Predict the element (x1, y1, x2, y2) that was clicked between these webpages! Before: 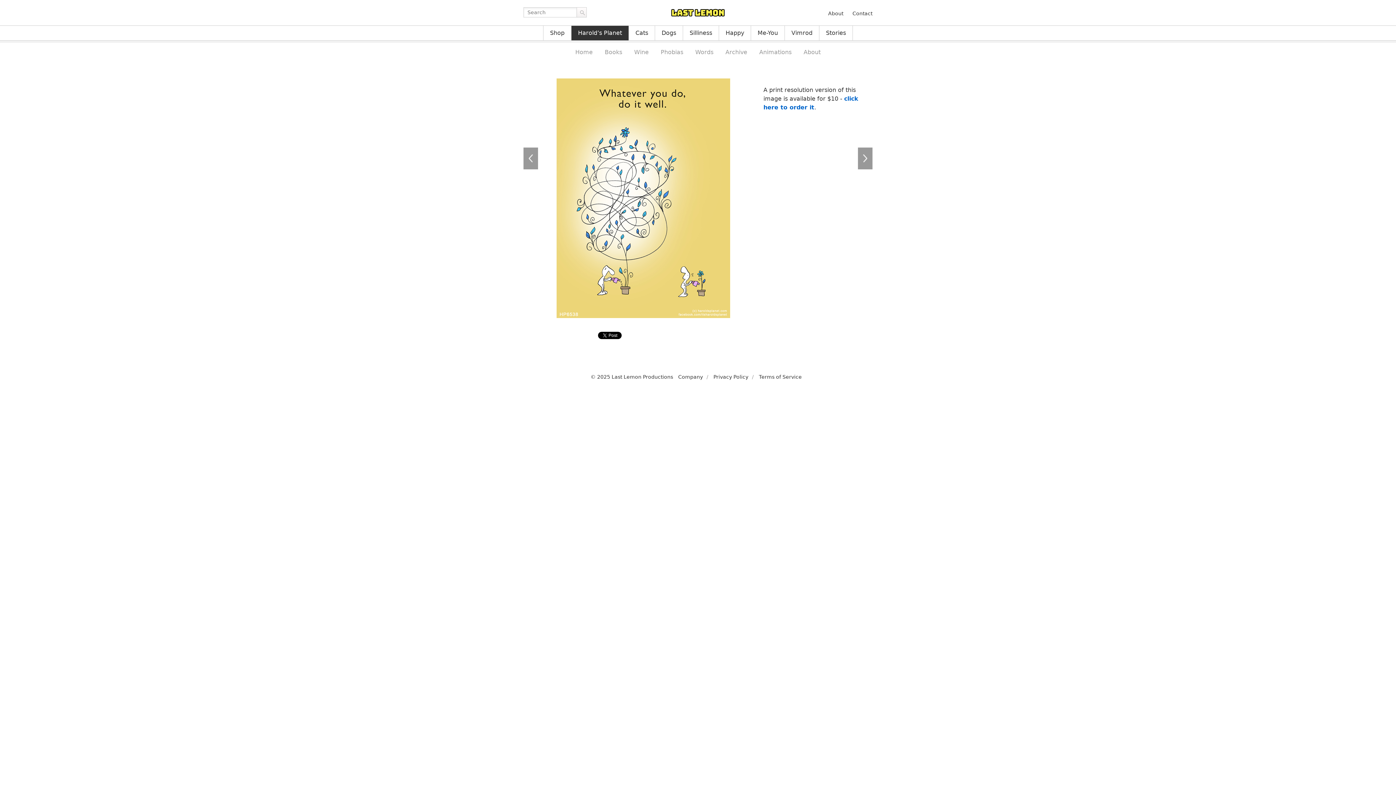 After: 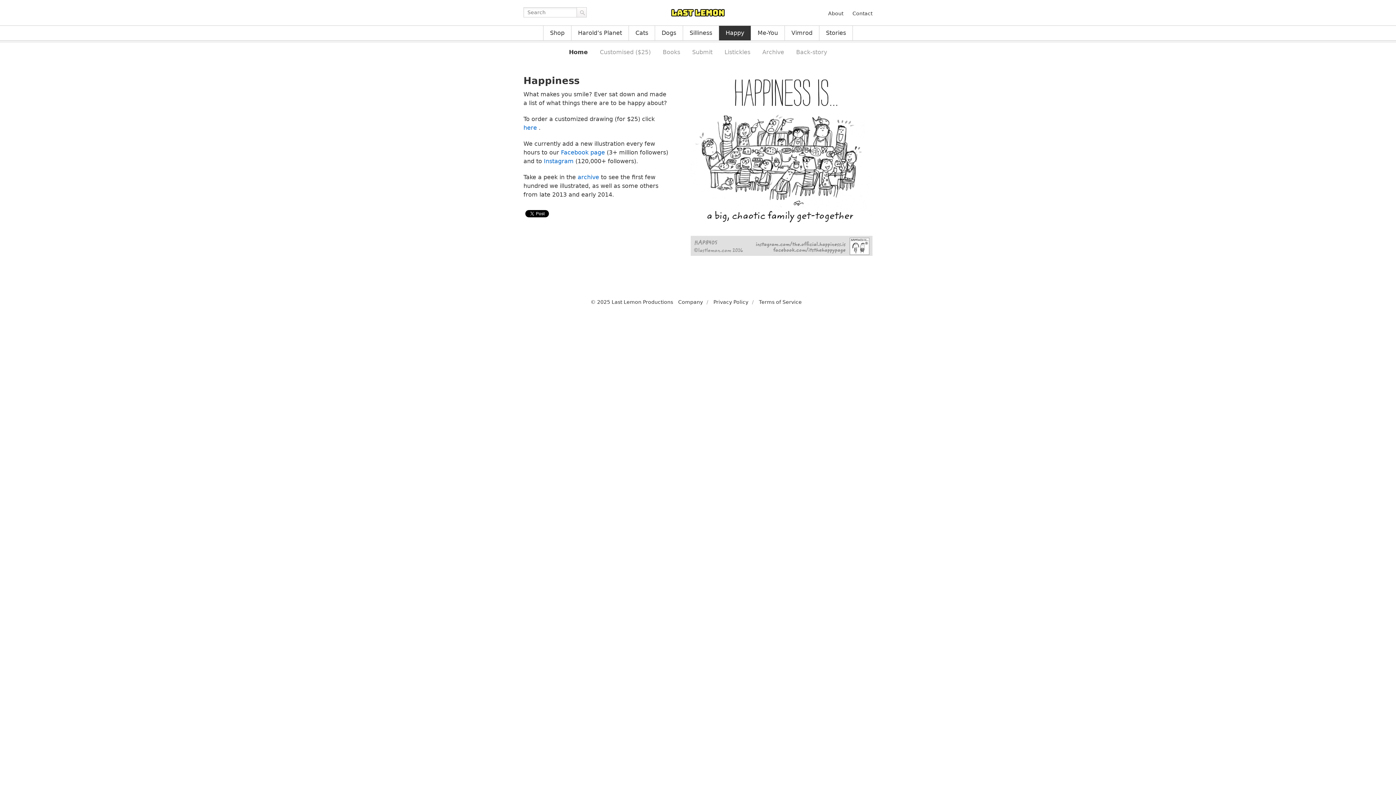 Action: label: Happy bbox: (719, 25, 751, 40)